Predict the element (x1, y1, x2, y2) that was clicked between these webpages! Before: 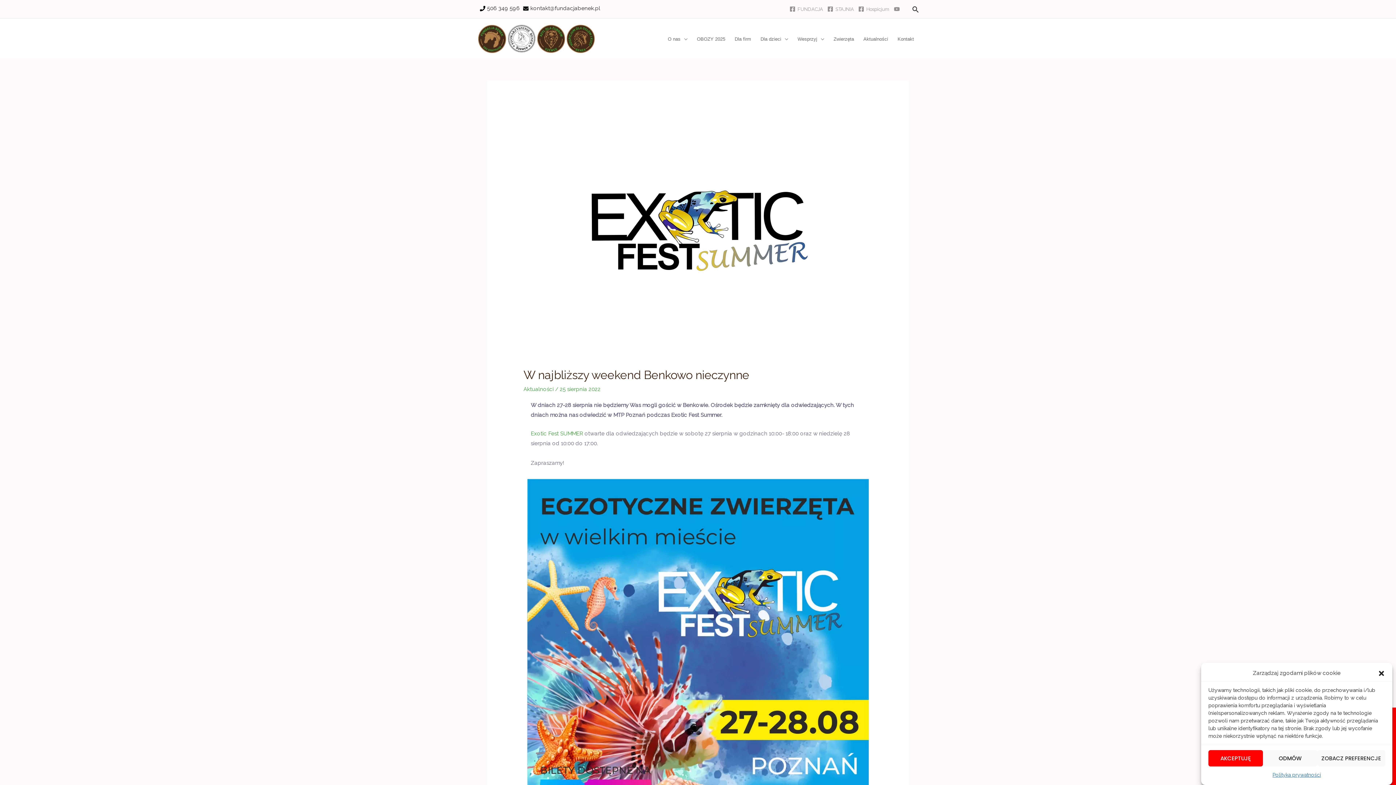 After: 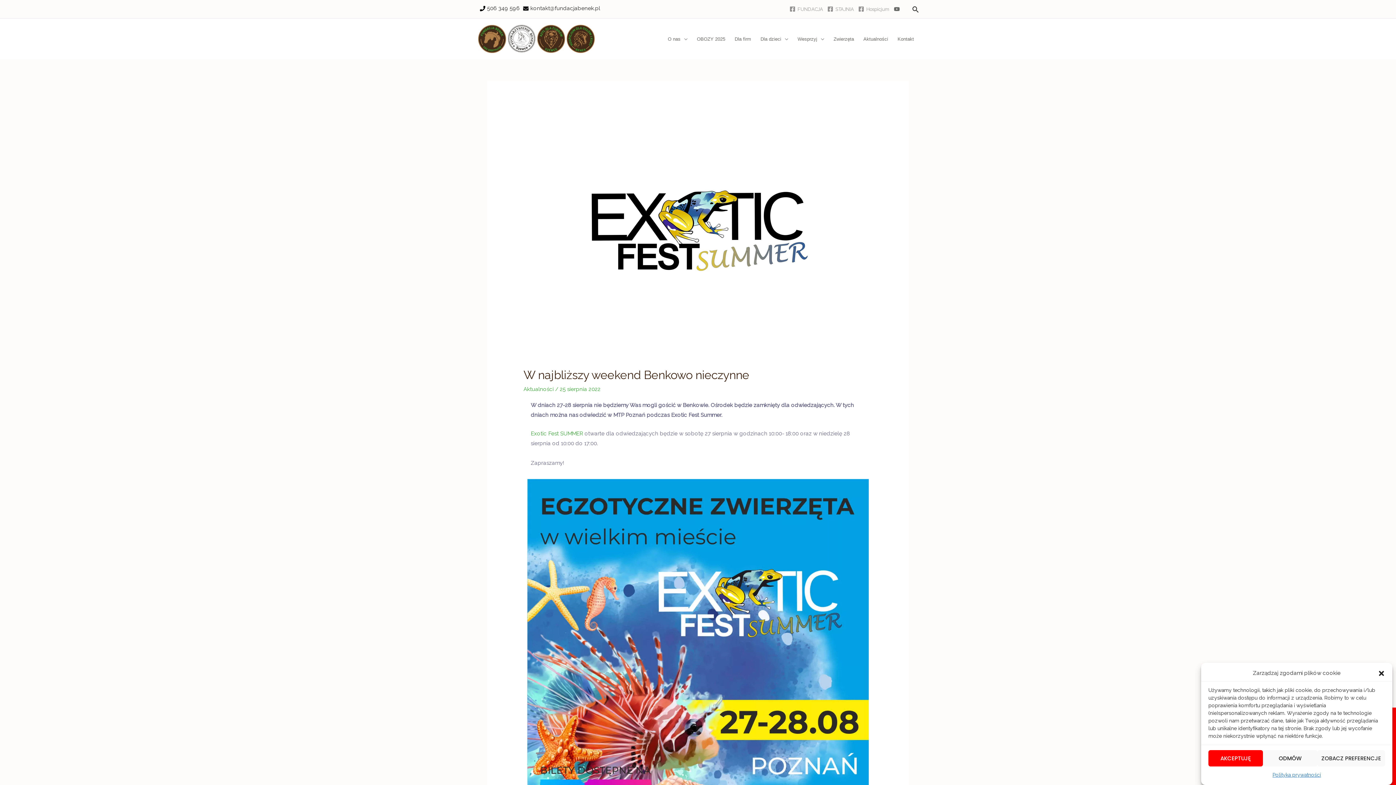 Action: bbox: (892, 4, 904, 13) label: dribbble